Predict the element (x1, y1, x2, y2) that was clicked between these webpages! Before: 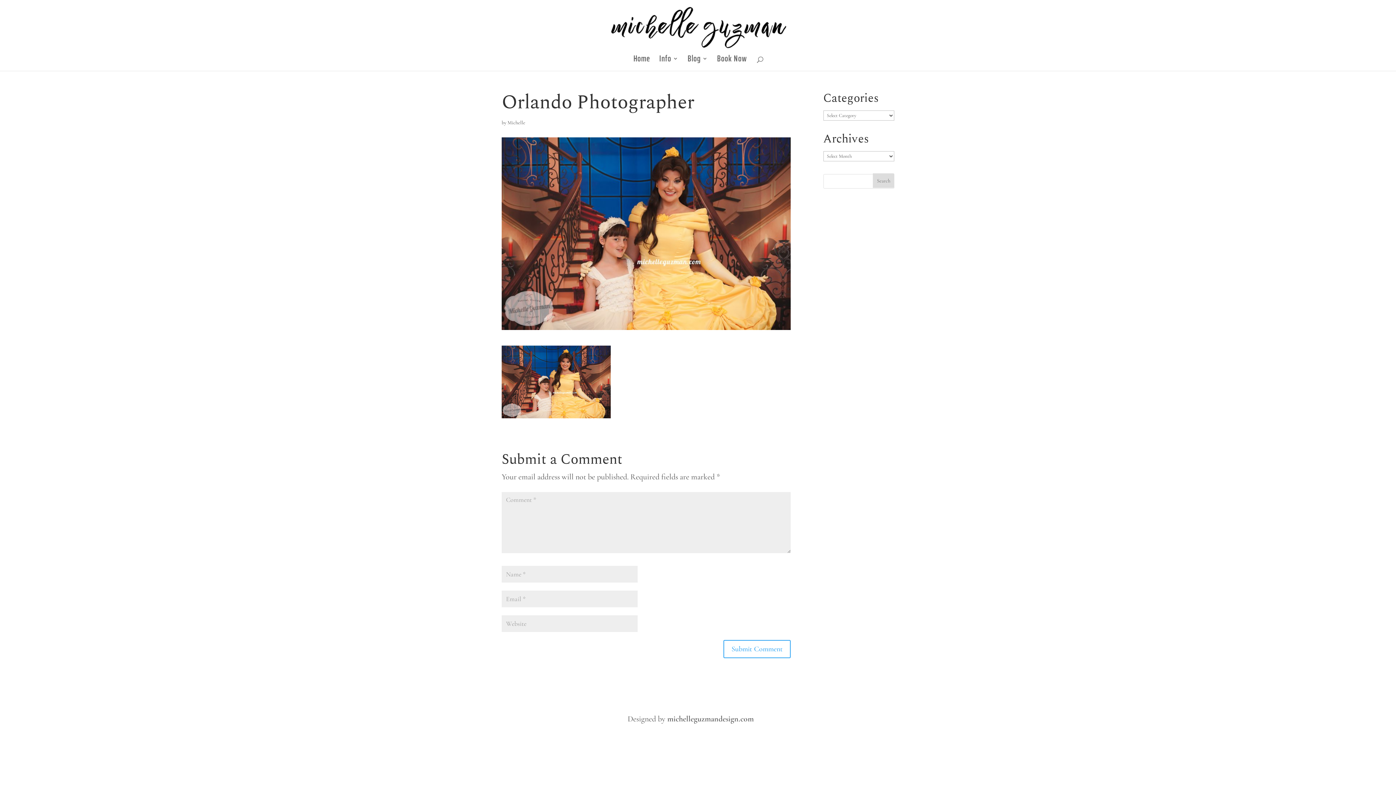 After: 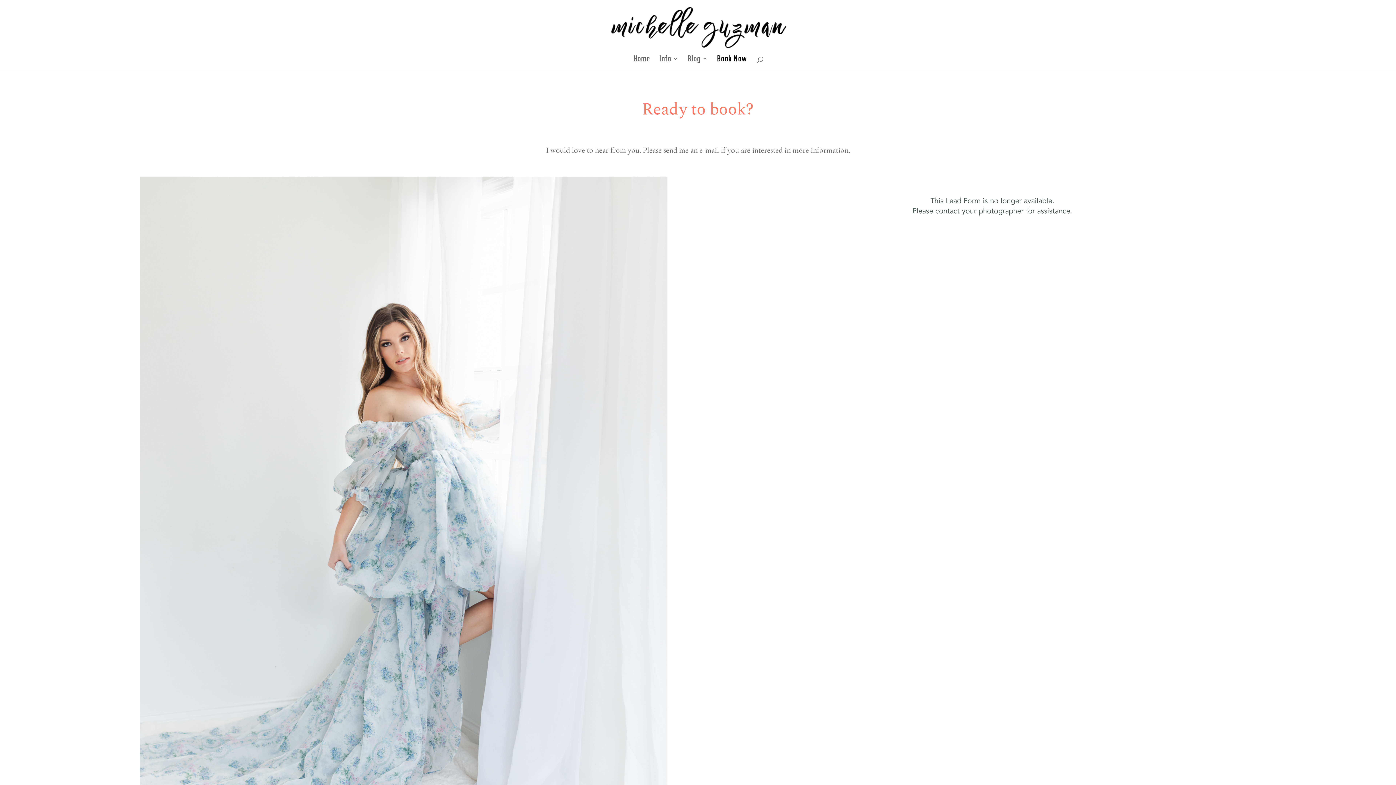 Action: label: Book Now bbox: (717, 56, 747, 70)